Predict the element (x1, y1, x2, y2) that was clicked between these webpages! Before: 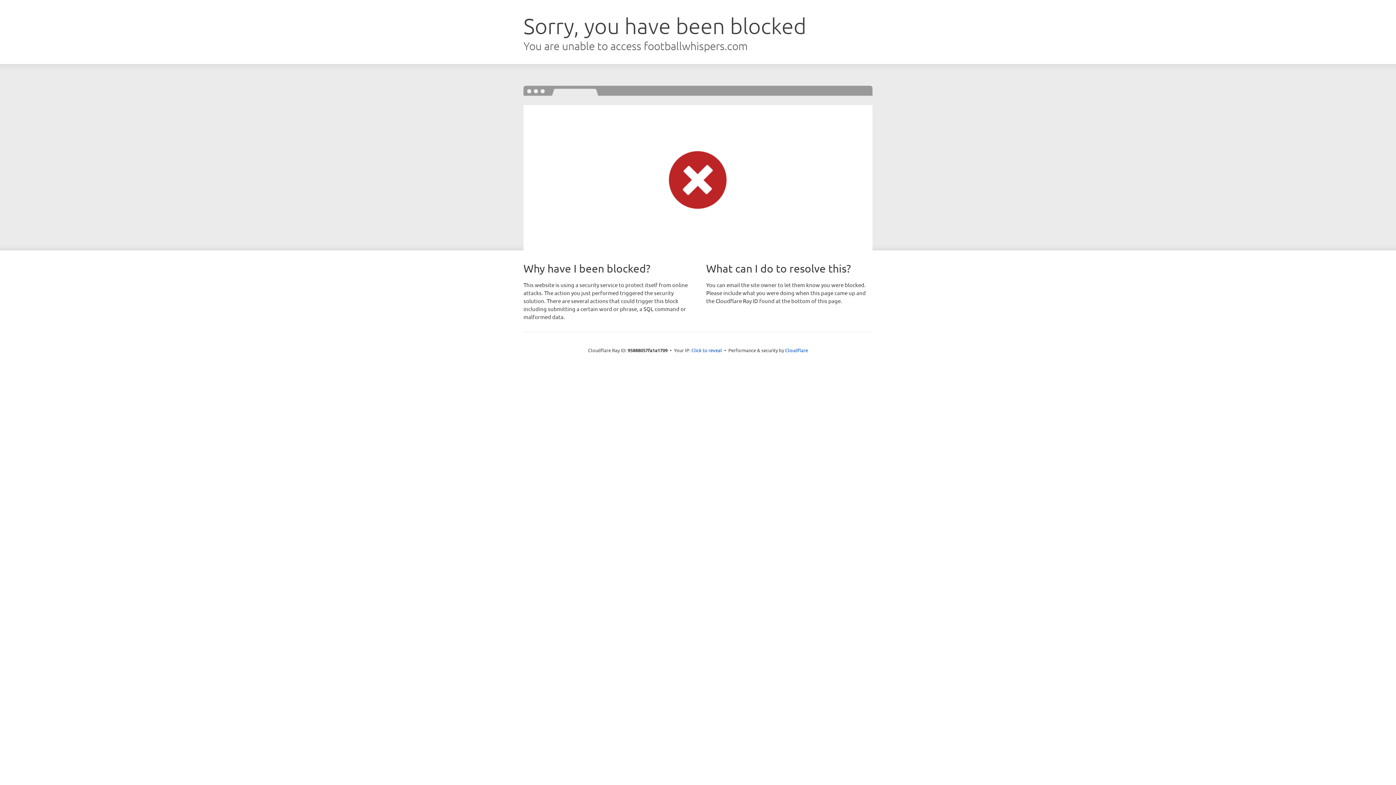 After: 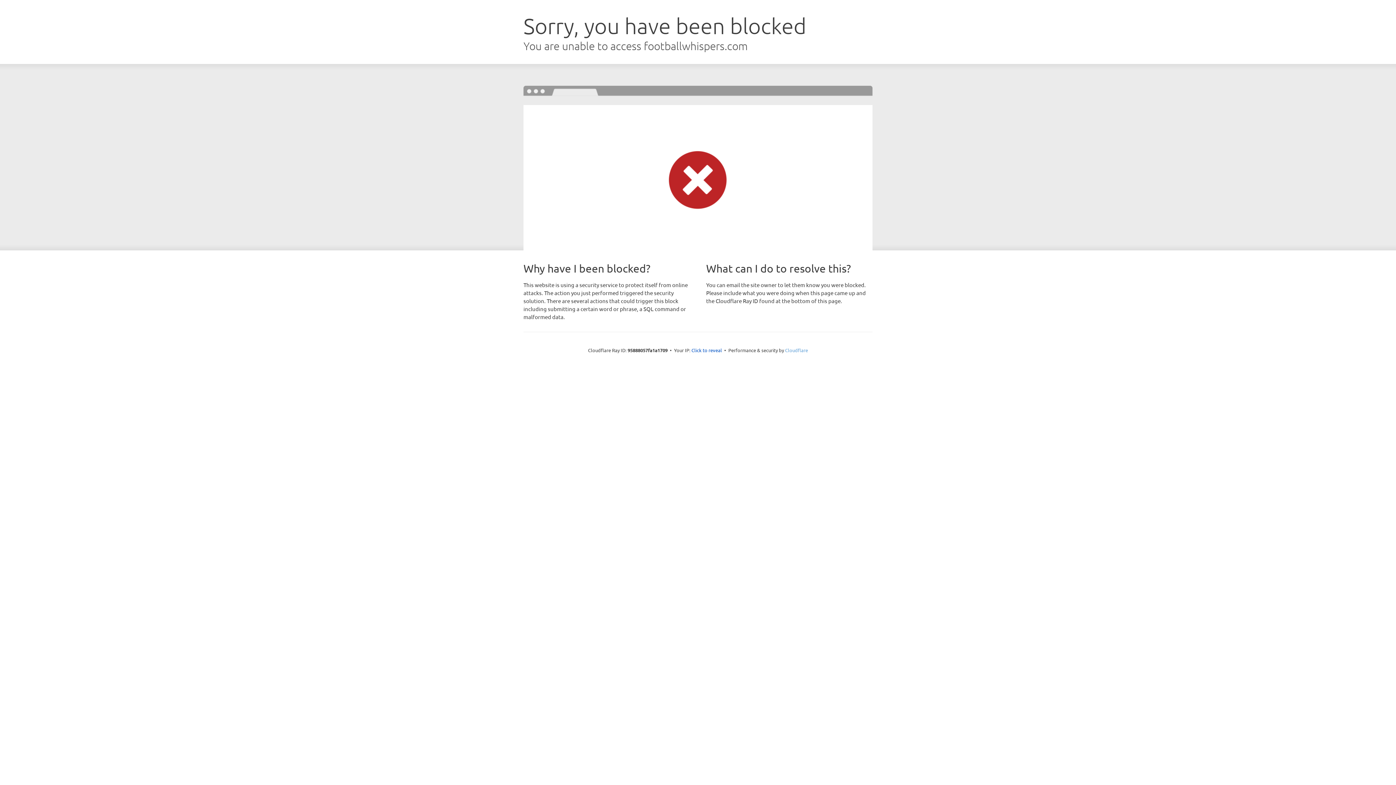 Action: label: Cloudflare bbox: (785, 347, 808, 353)